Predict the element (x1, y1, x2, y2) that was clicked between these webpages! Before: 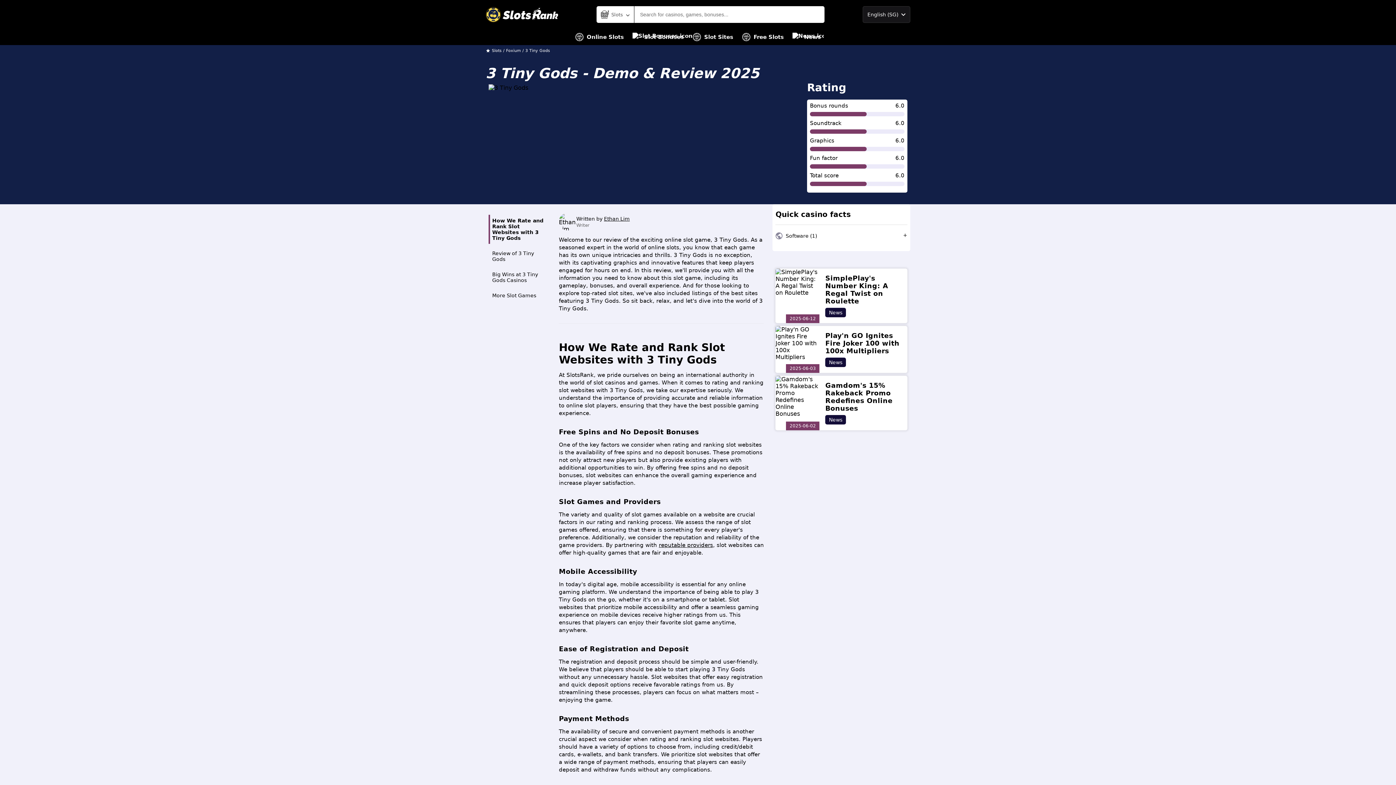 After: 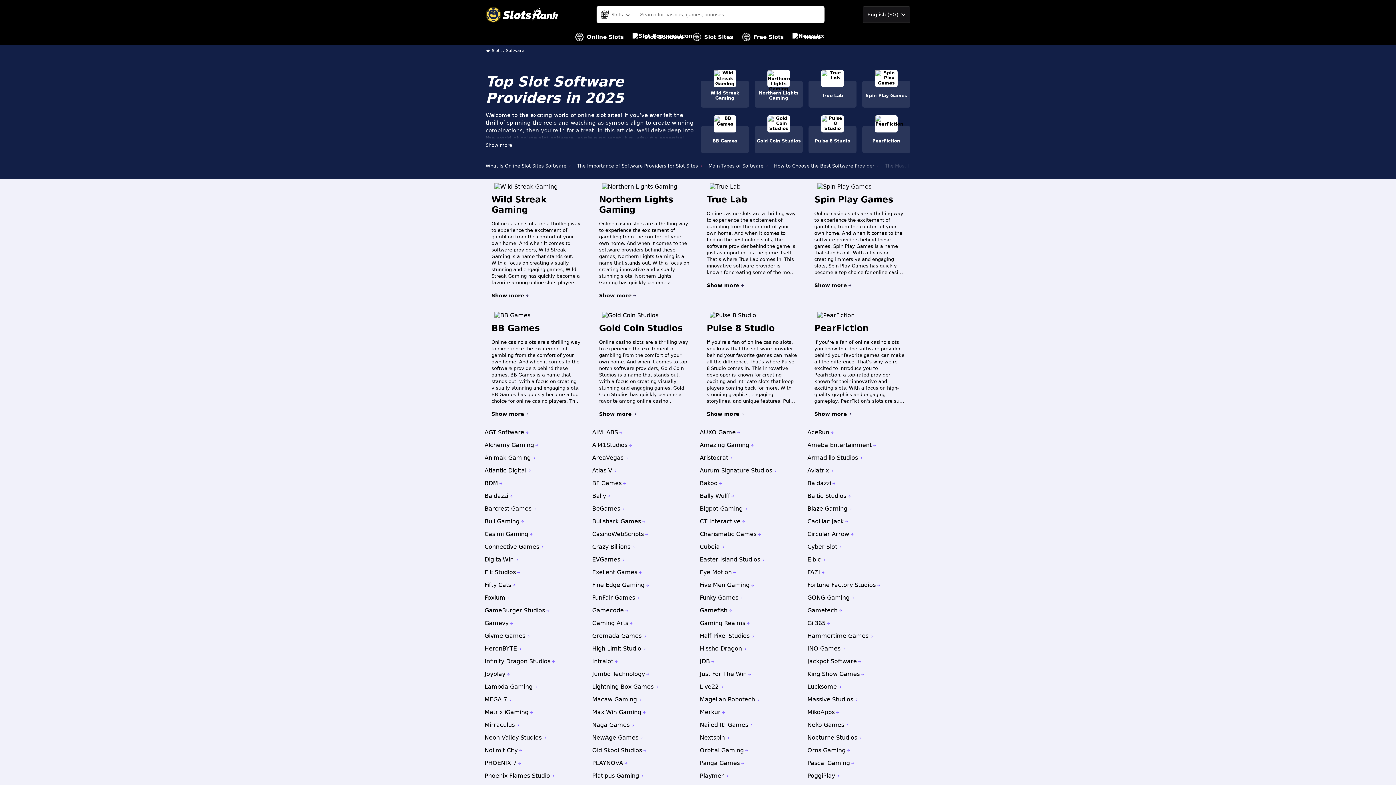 Action: bbox: (659, 542, 713, 548) label: reputable providers